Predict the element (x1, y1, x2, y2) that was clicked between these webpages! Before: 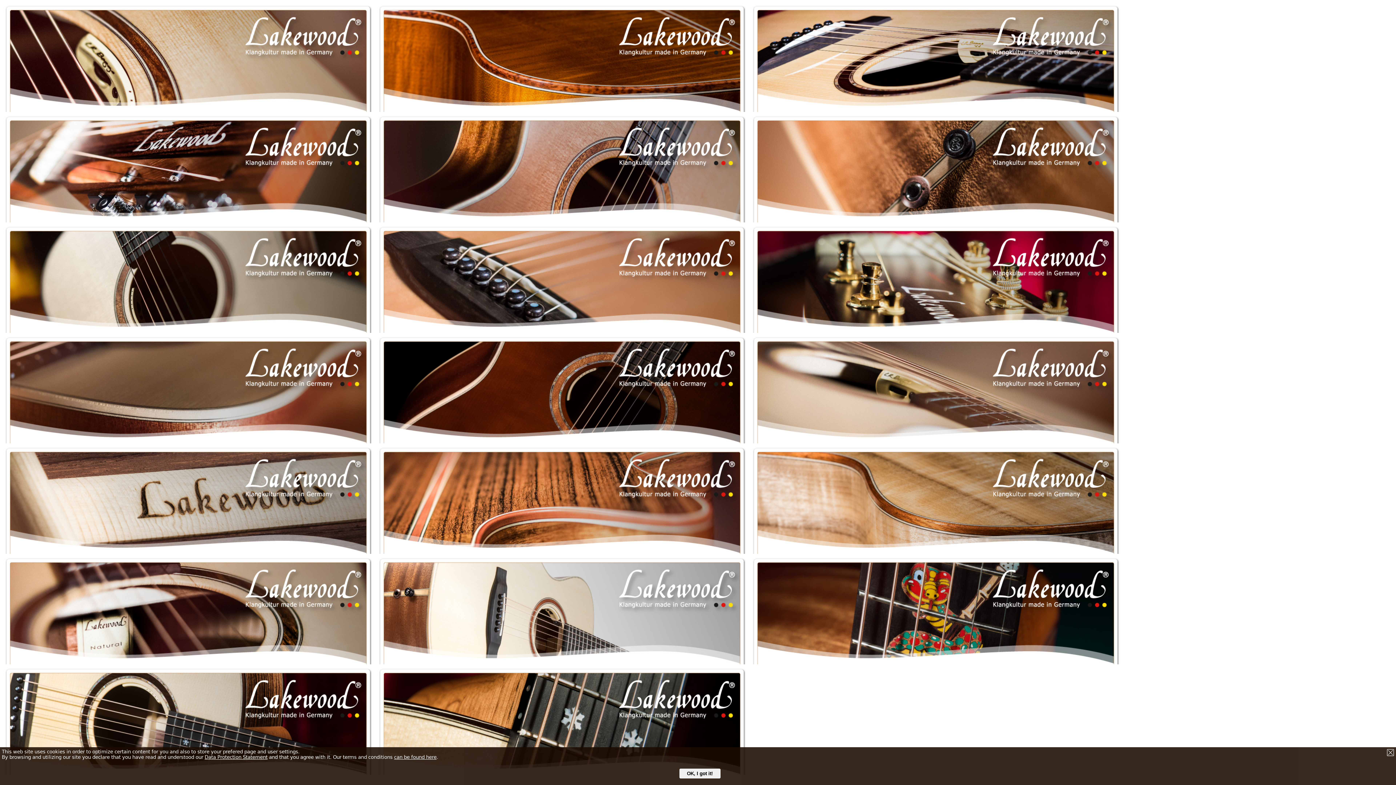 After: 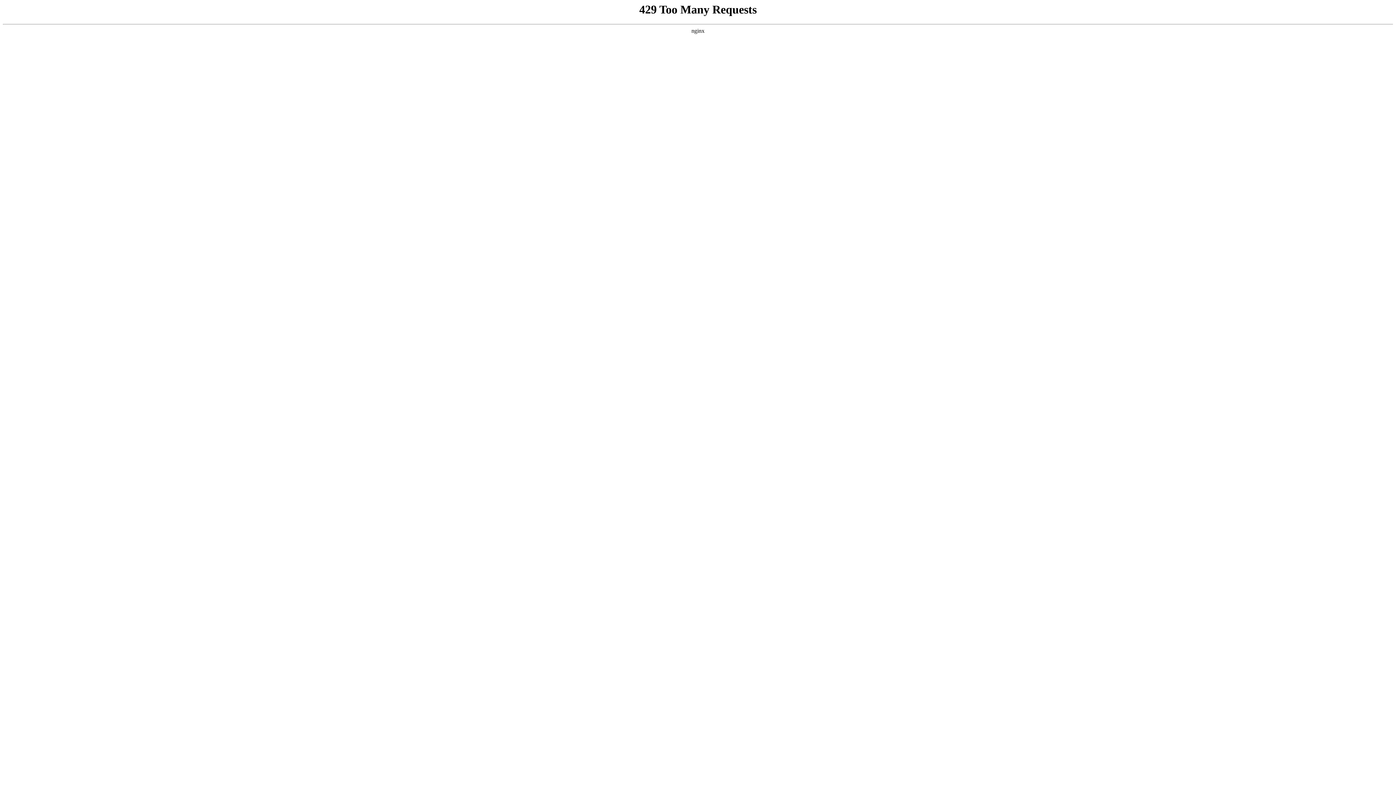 Action: label: Data Protection Statement bbox: (204, 755, 267, 760)